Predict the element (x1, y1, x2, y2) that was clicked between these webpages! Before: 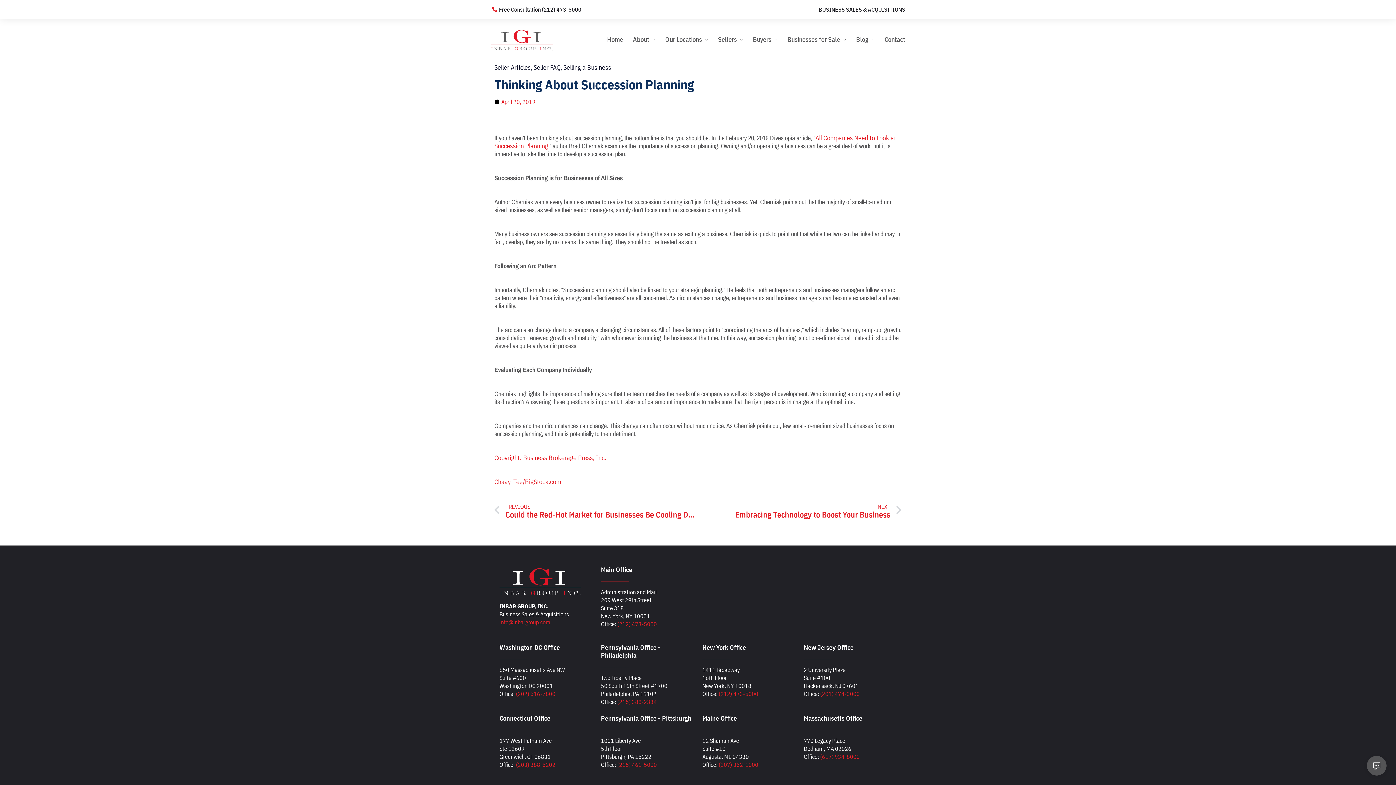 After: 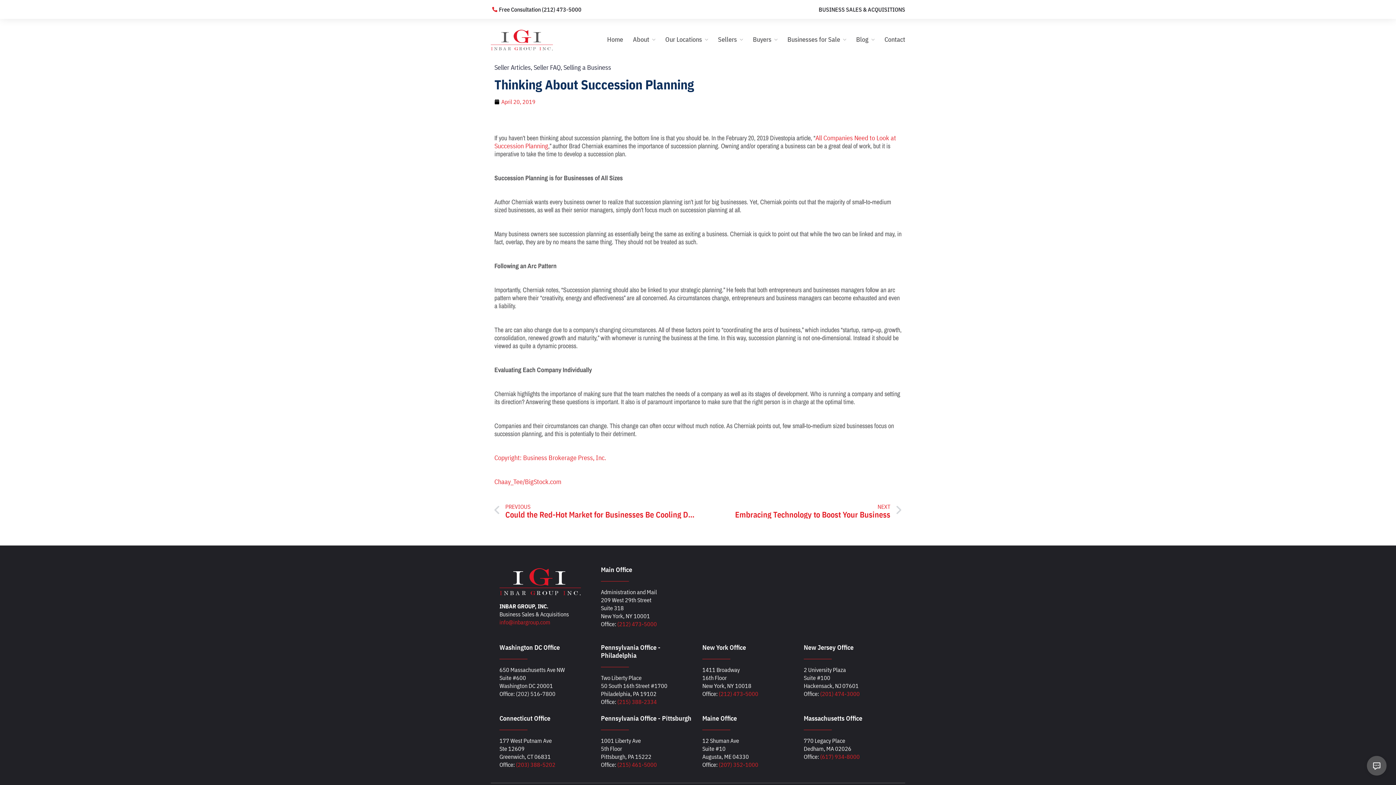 Action: label: (202) 516-7800 bbox: (516, 690, 555, 697)